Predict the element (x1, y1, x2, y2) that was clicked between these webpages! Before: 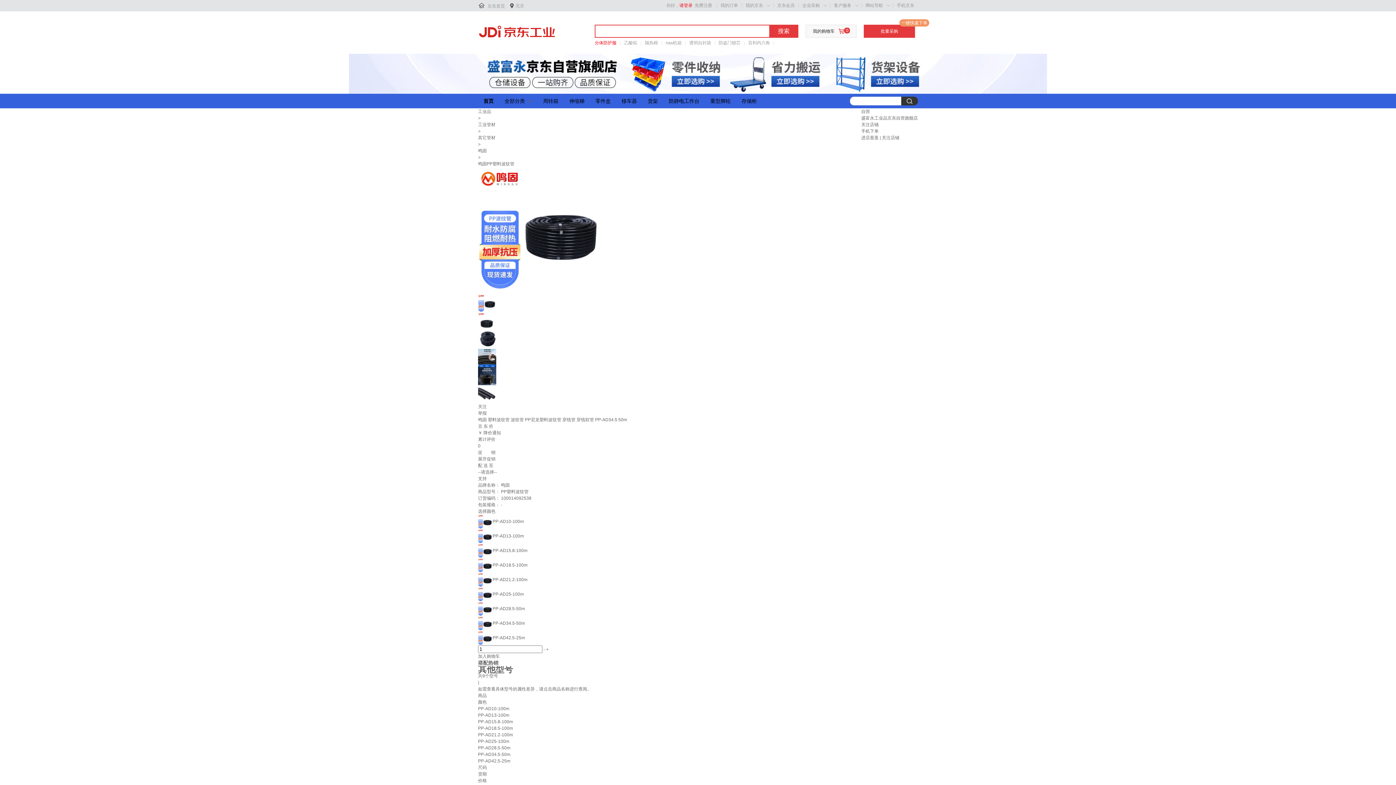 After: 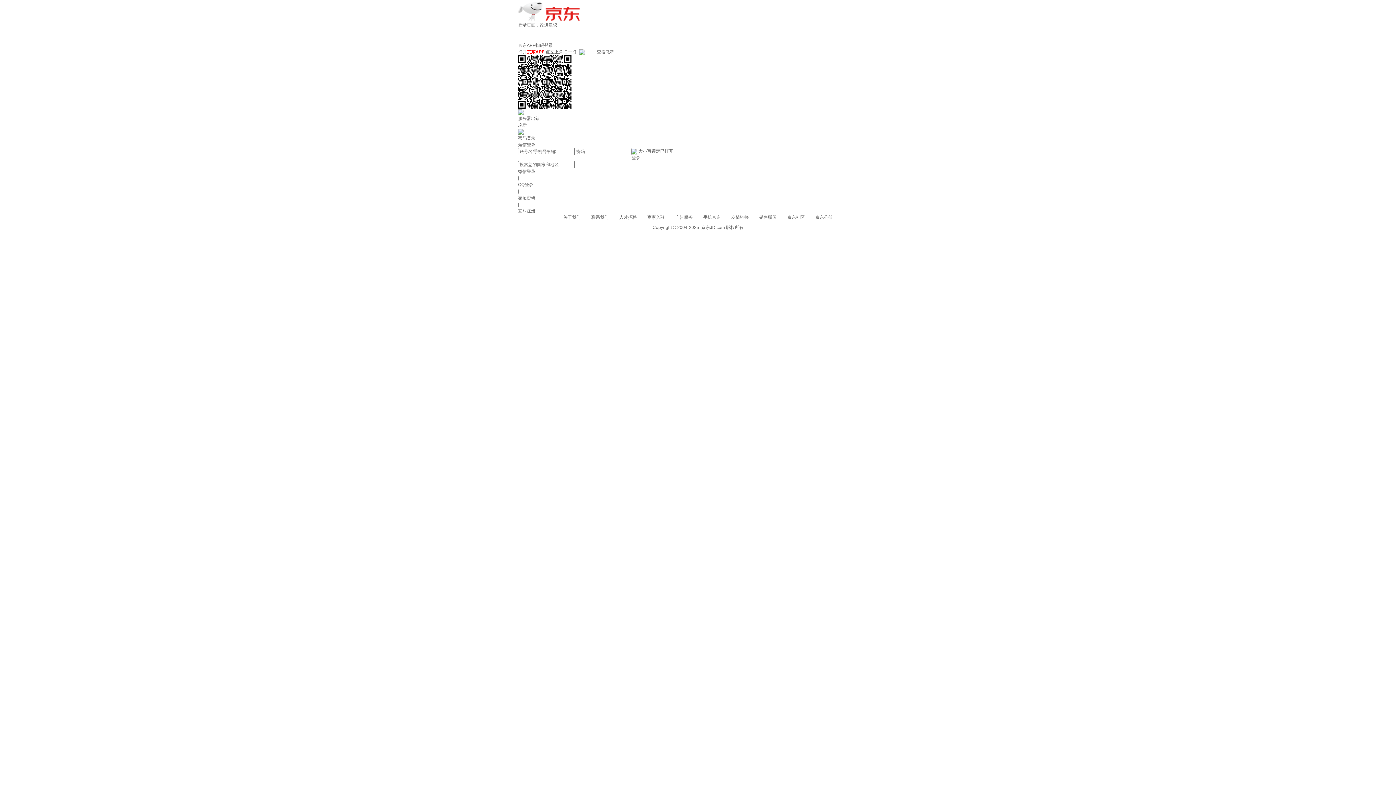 Action: label: 你好，请登录 bbox: (666, 2, 692, 8)